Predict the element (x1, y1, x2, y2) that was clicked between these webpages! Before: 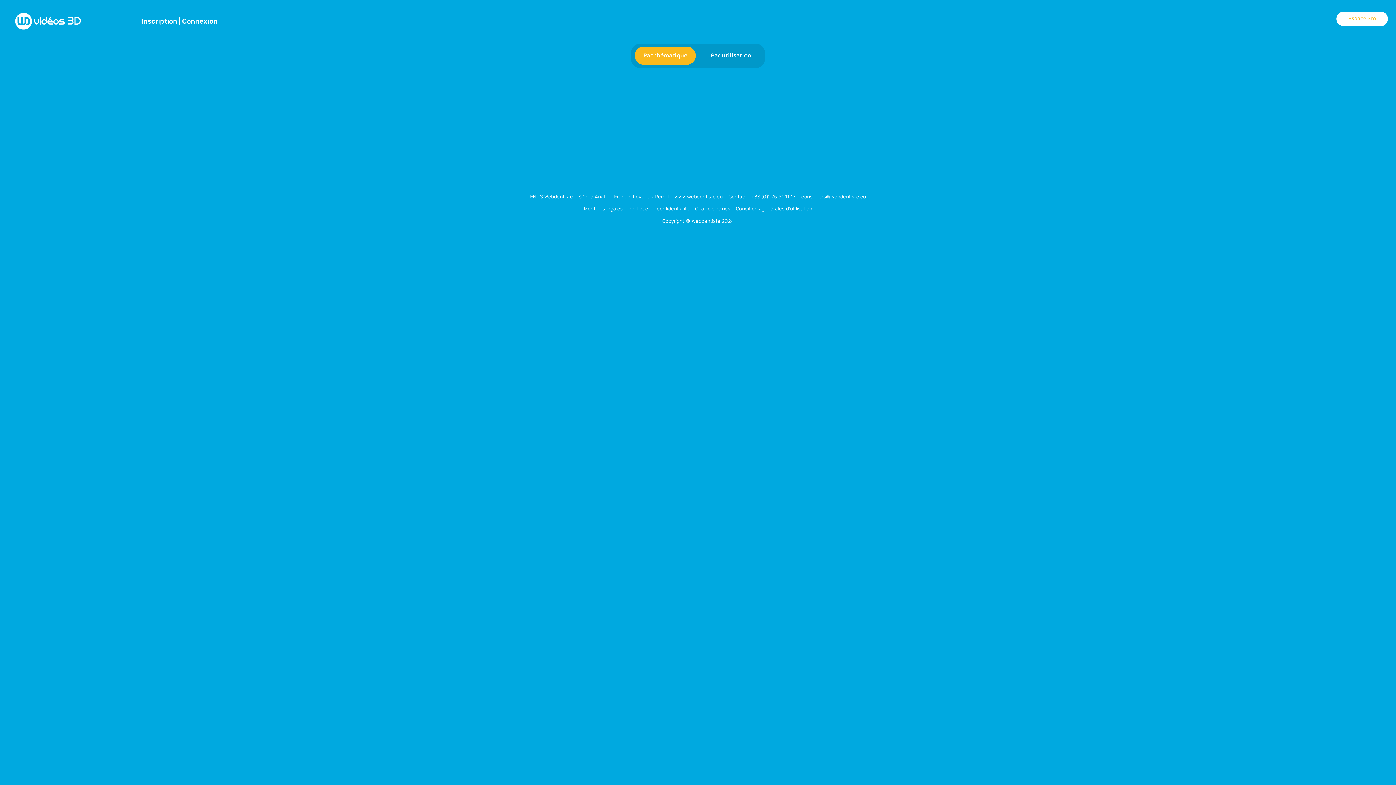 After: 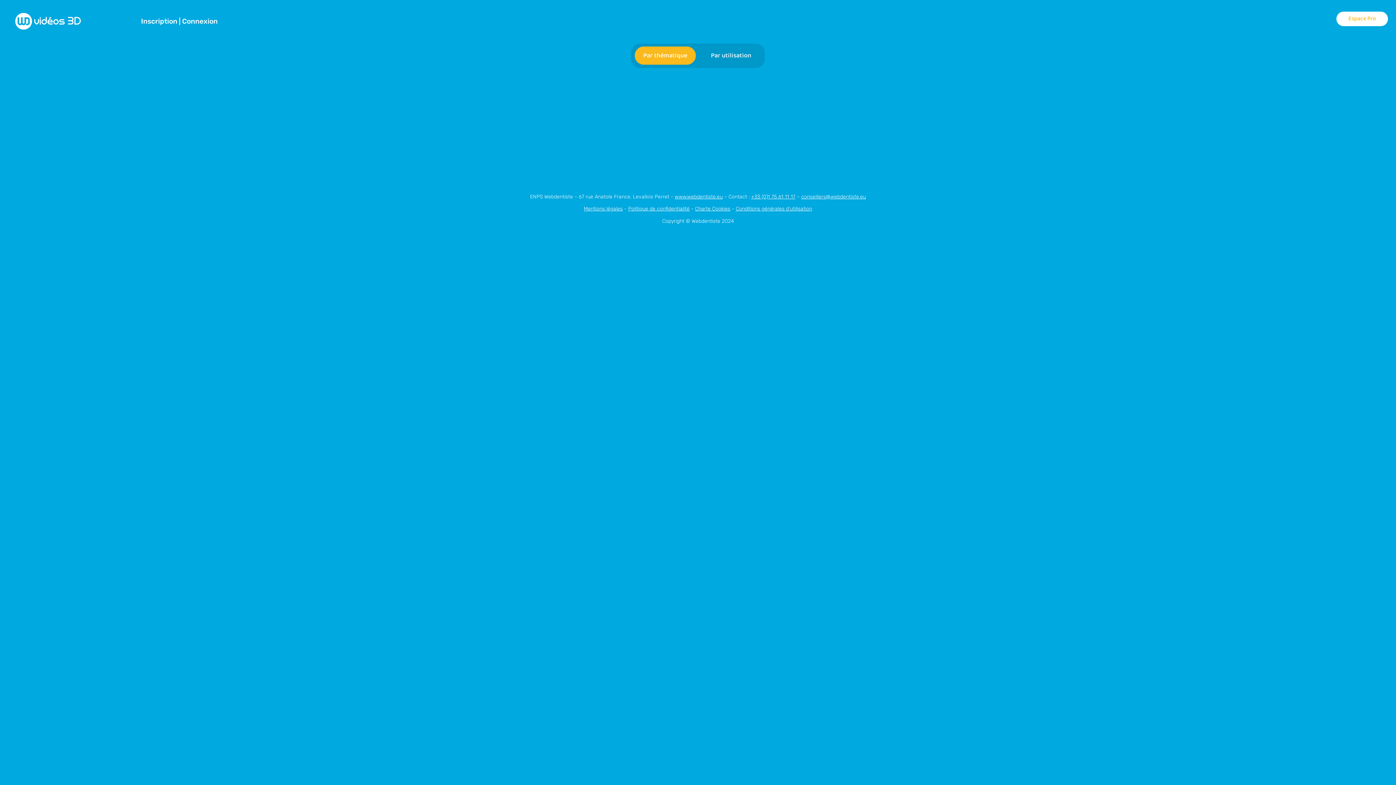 Action: label: +33 (0)1 75 61 11 17 bbox: (751, 193, 795, 200)